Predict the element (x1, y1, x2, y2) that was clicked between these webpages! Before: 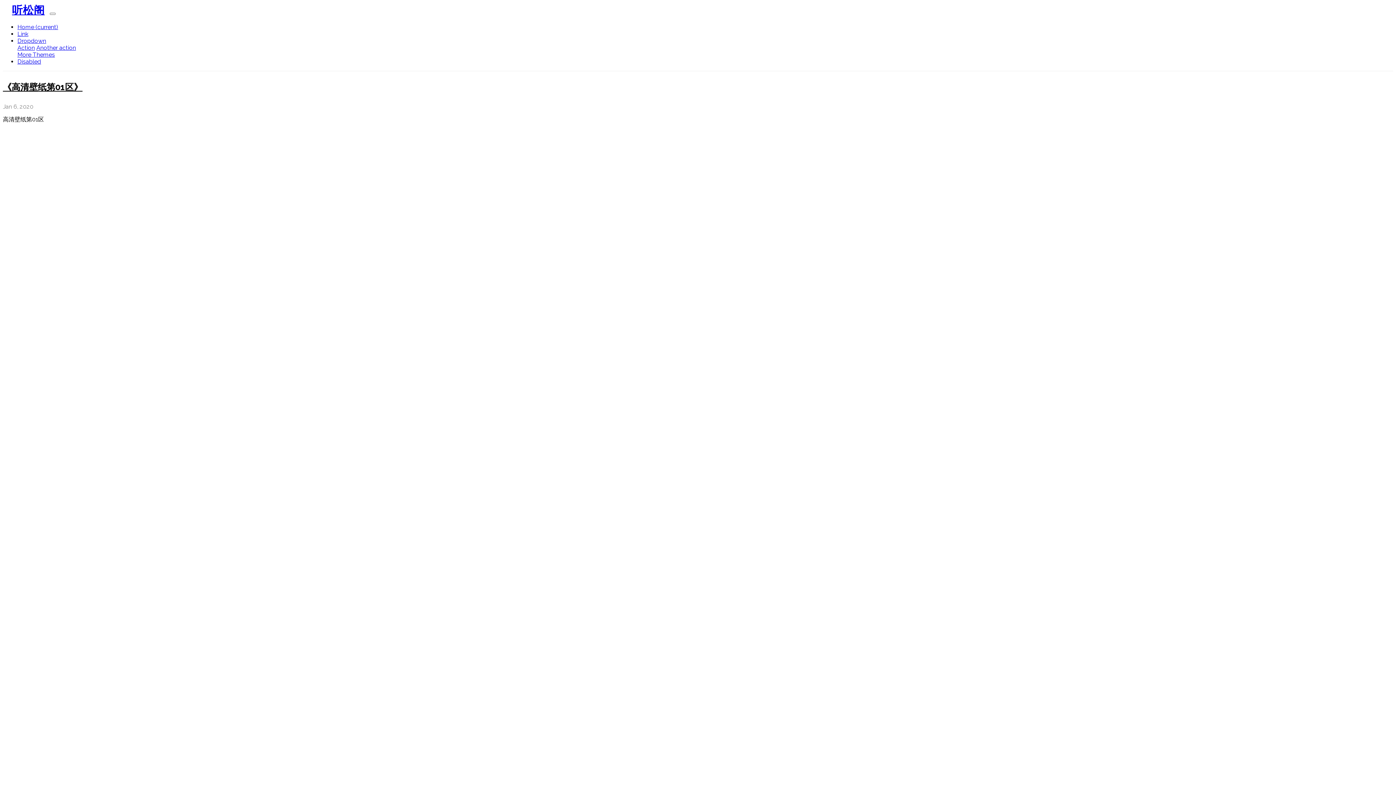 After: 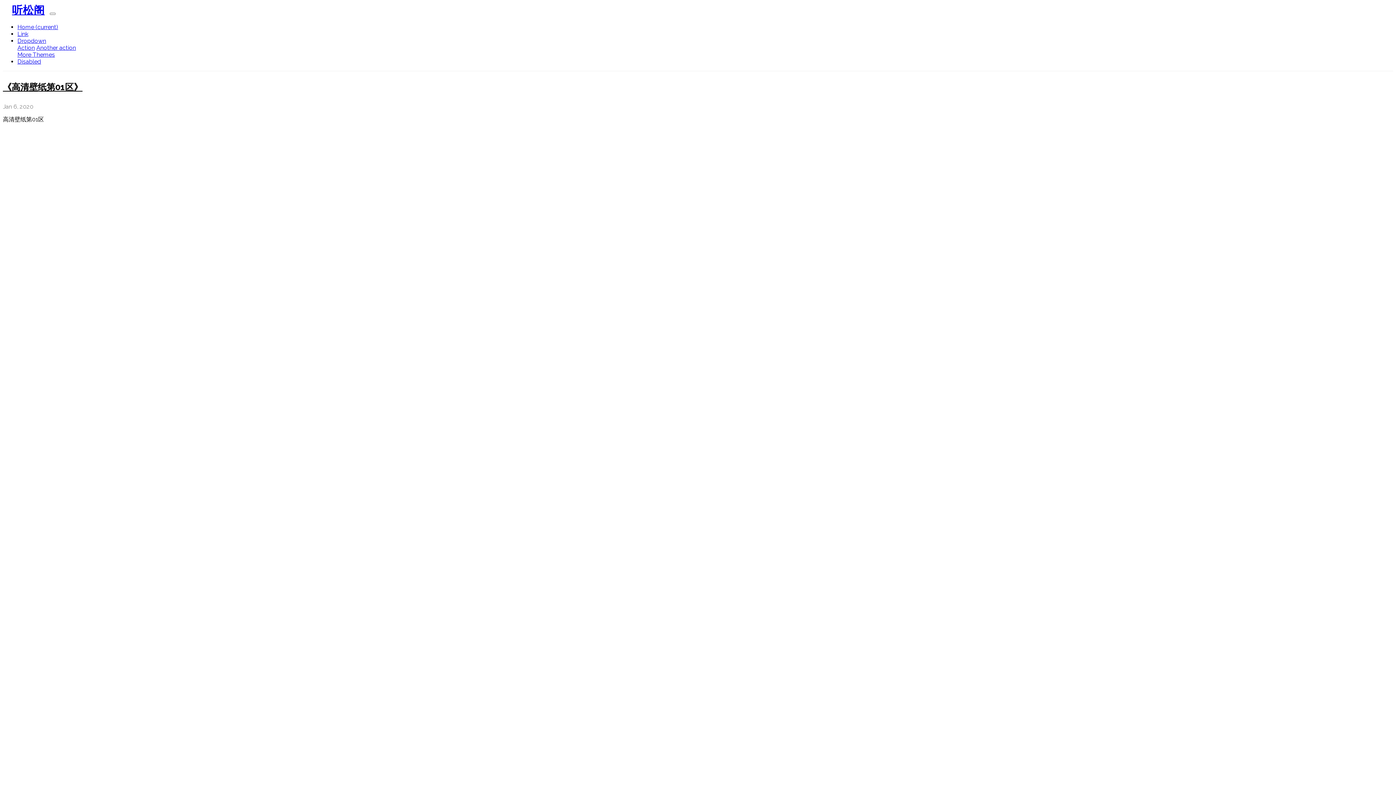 Action: label: Action bbox: (17, 44, 34, 51)